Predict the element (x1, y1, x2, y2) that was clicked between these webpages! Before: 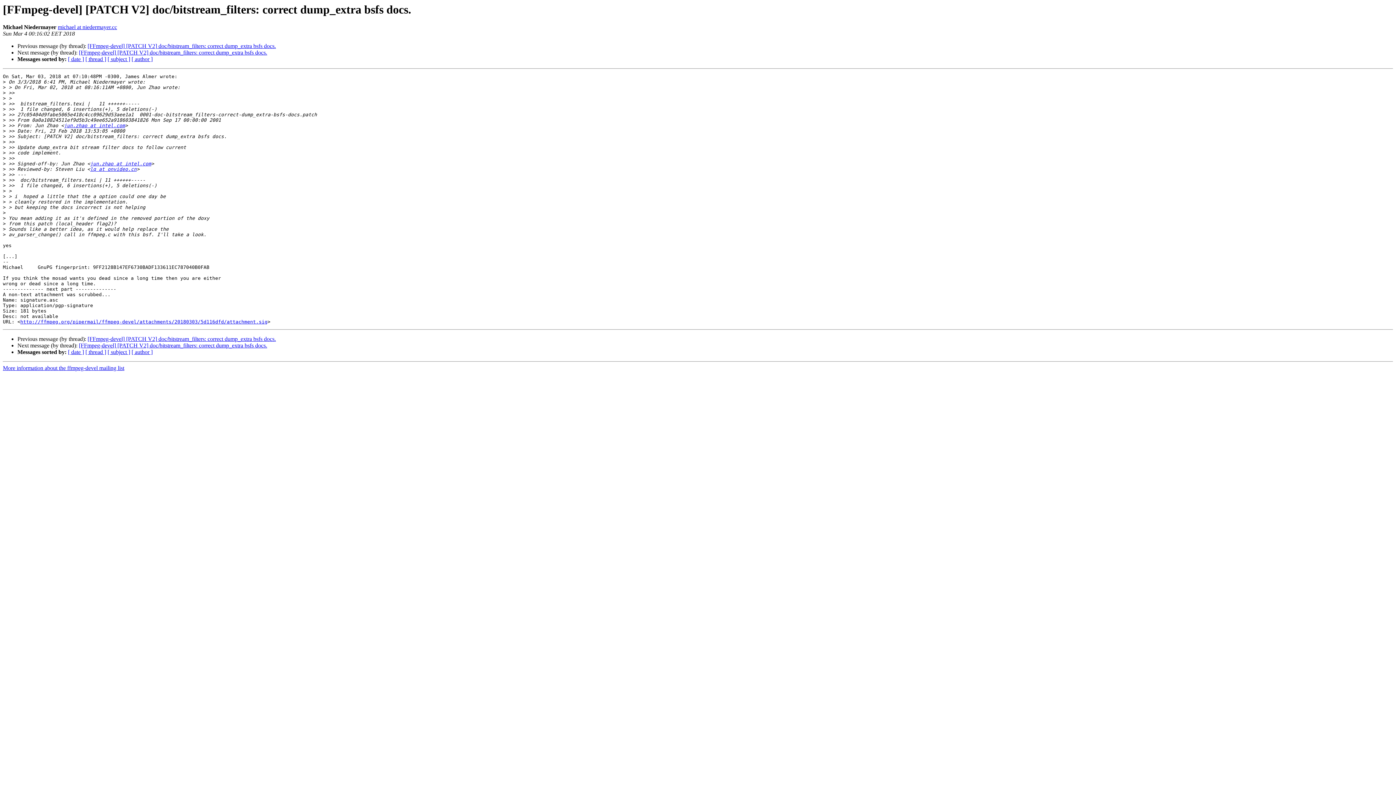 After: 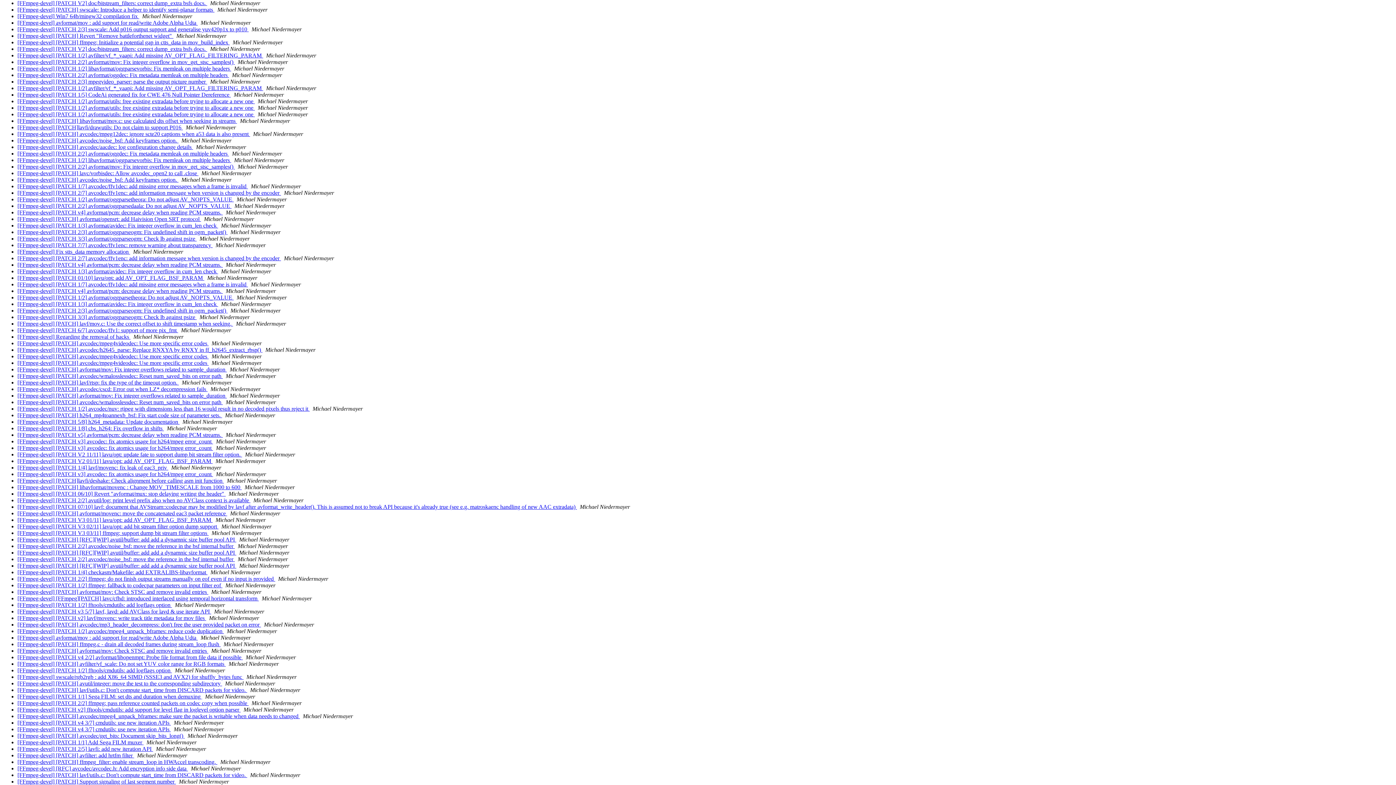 Action: label: [ author ] bbox: (131, 56, 152, 62)